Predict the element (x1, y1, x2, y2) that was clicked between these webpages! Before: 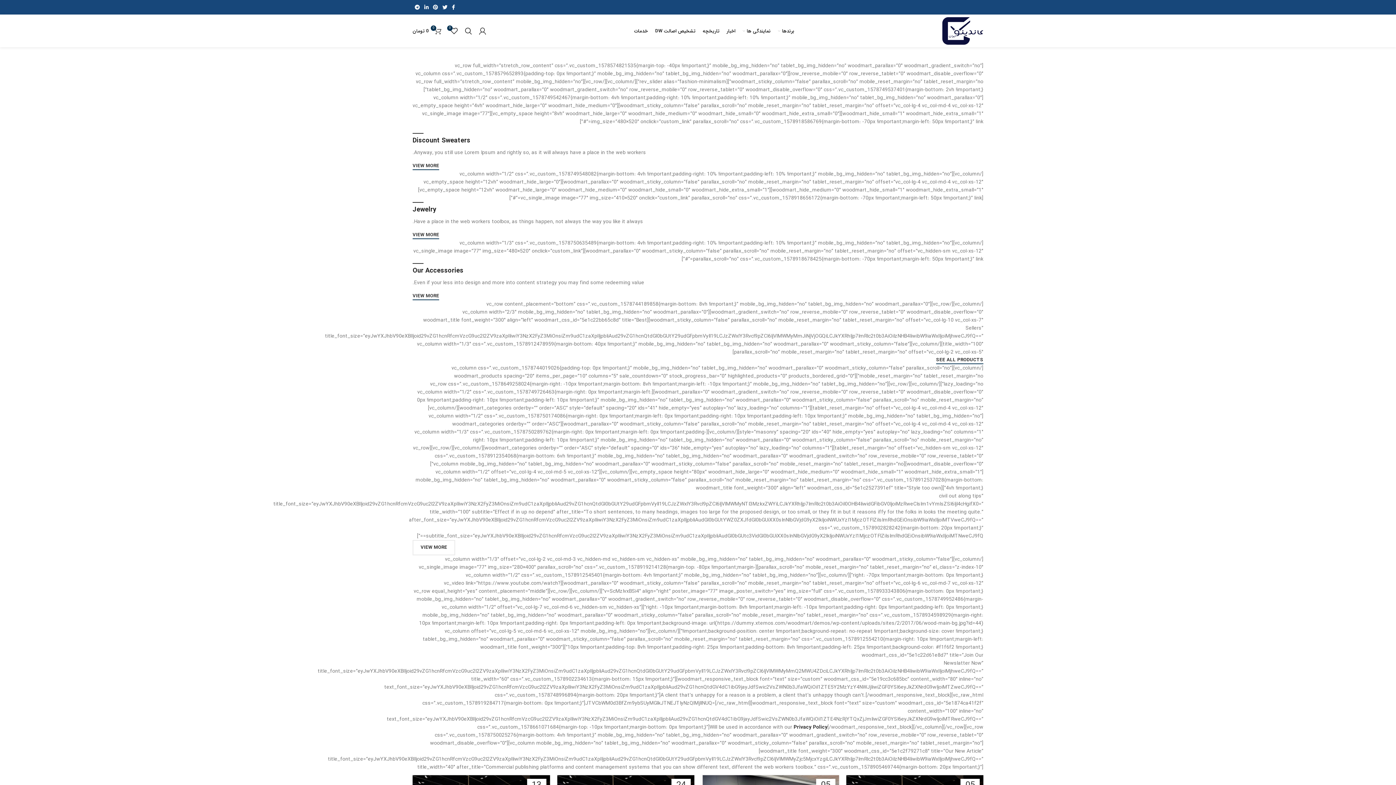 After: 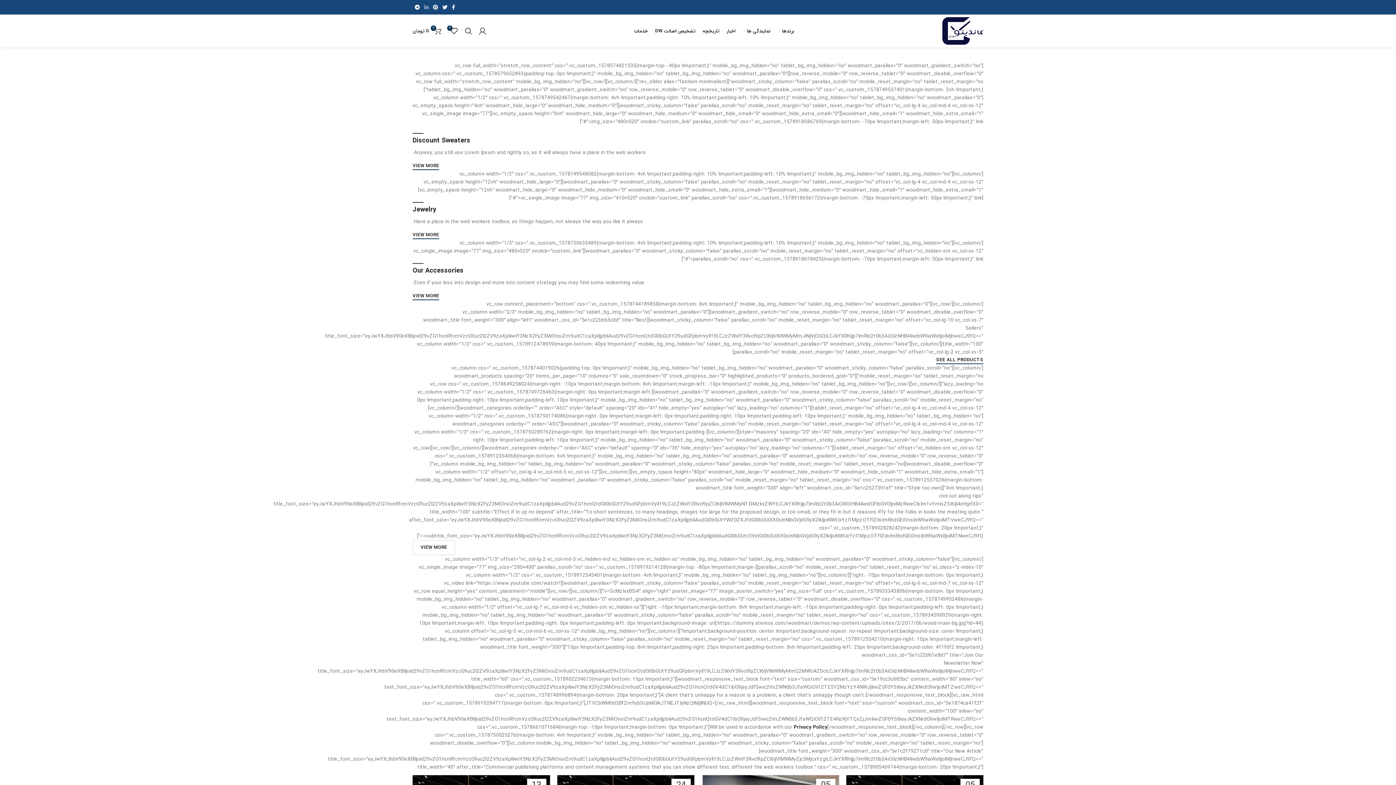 Action: label: Linkedin link bbox: (422, 2, 430, 12)